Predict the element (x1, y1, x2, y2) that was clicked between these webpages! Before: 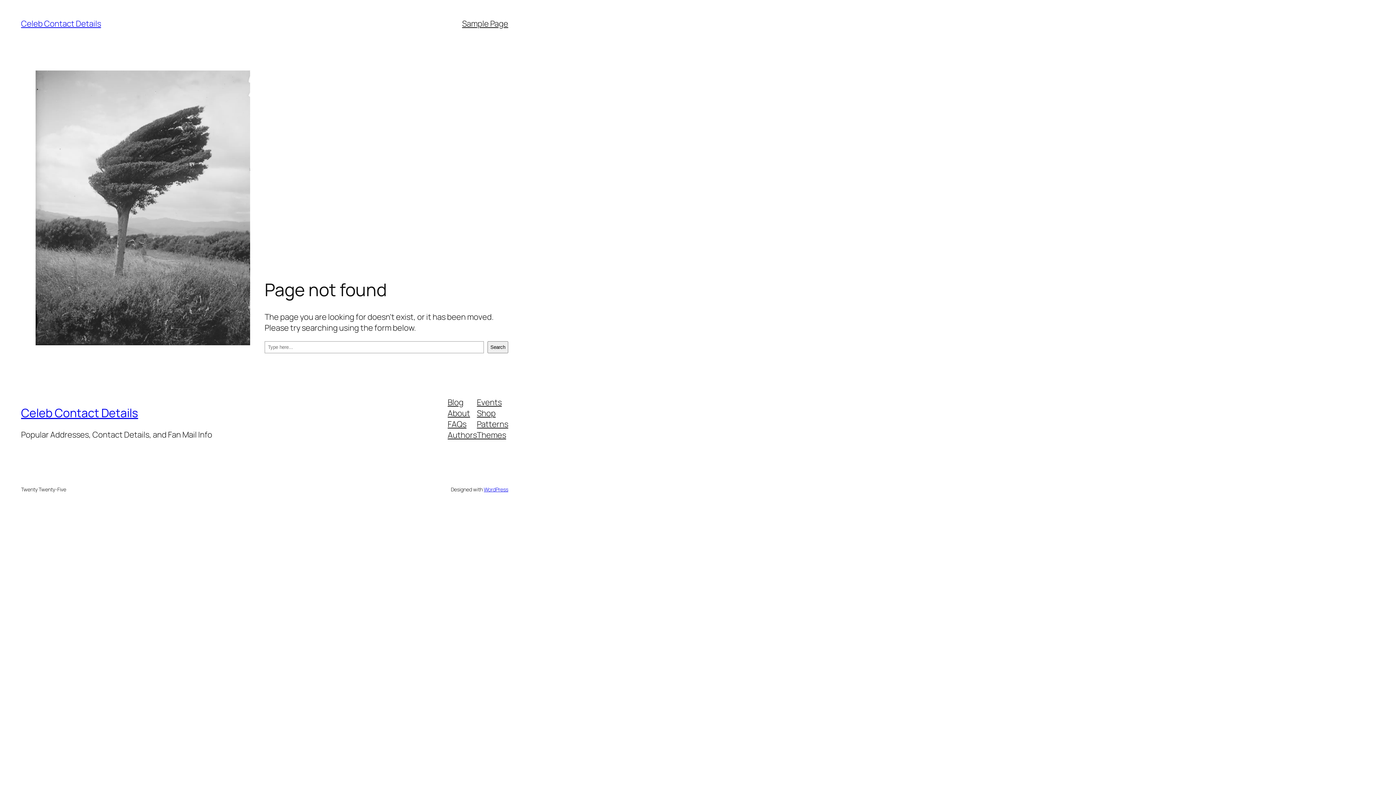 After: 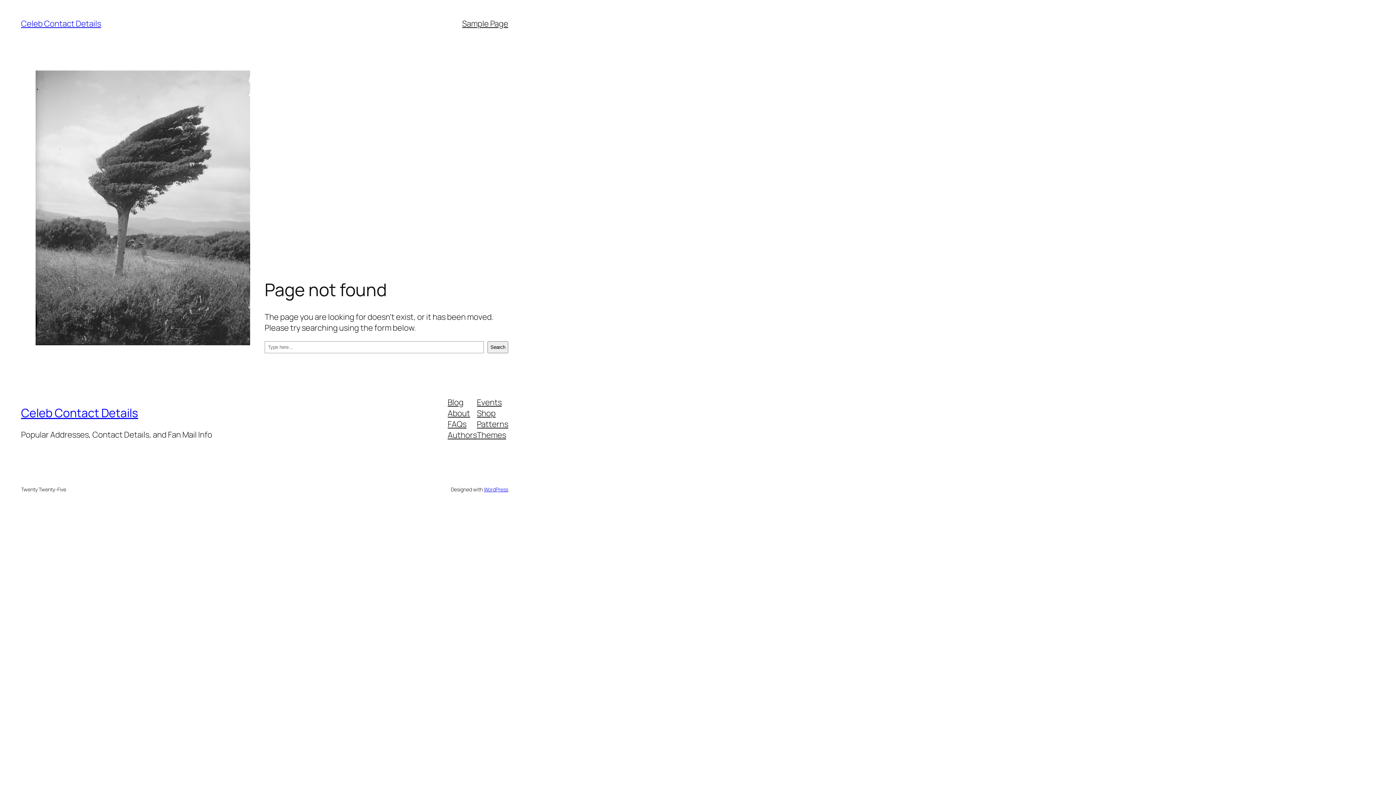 Action: label: Blog bbox: (447, 396, 463, 407)